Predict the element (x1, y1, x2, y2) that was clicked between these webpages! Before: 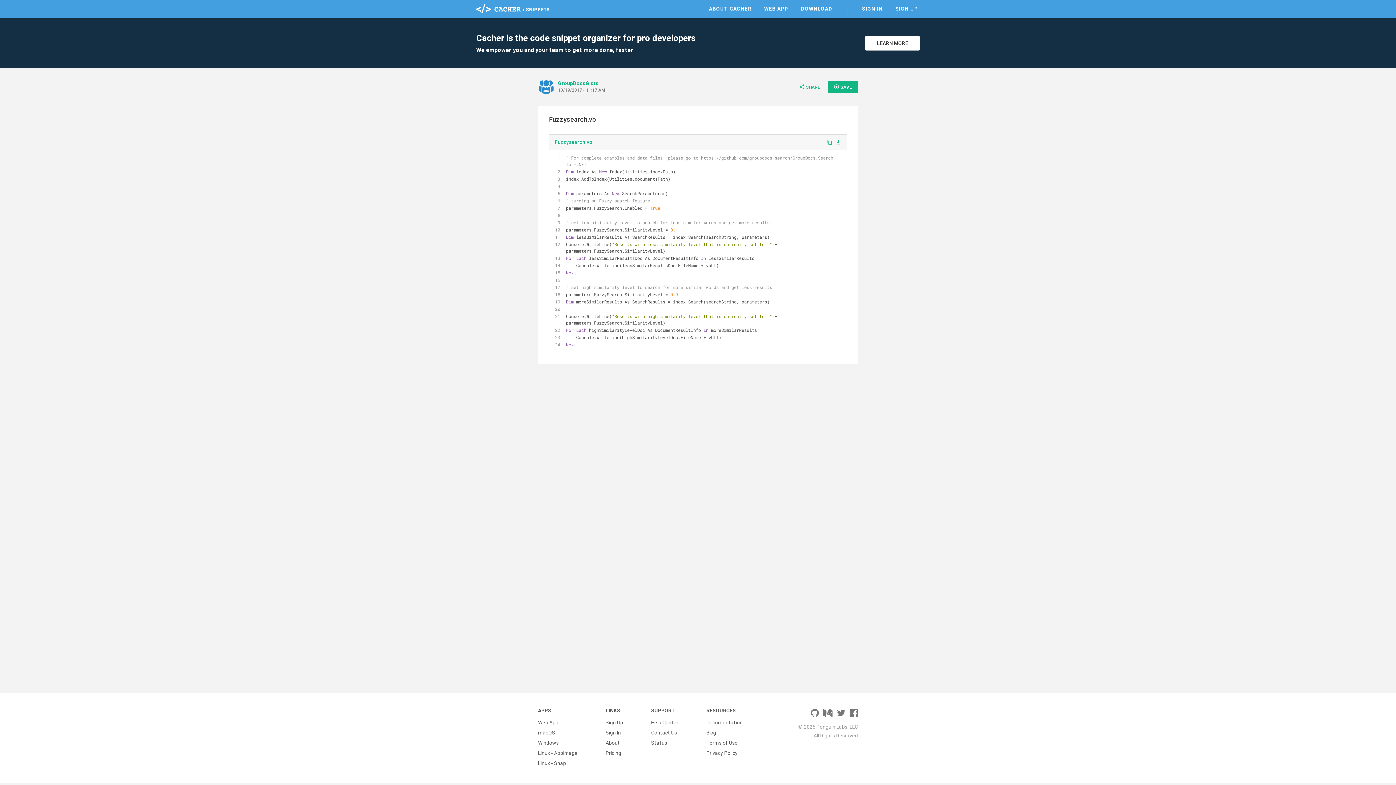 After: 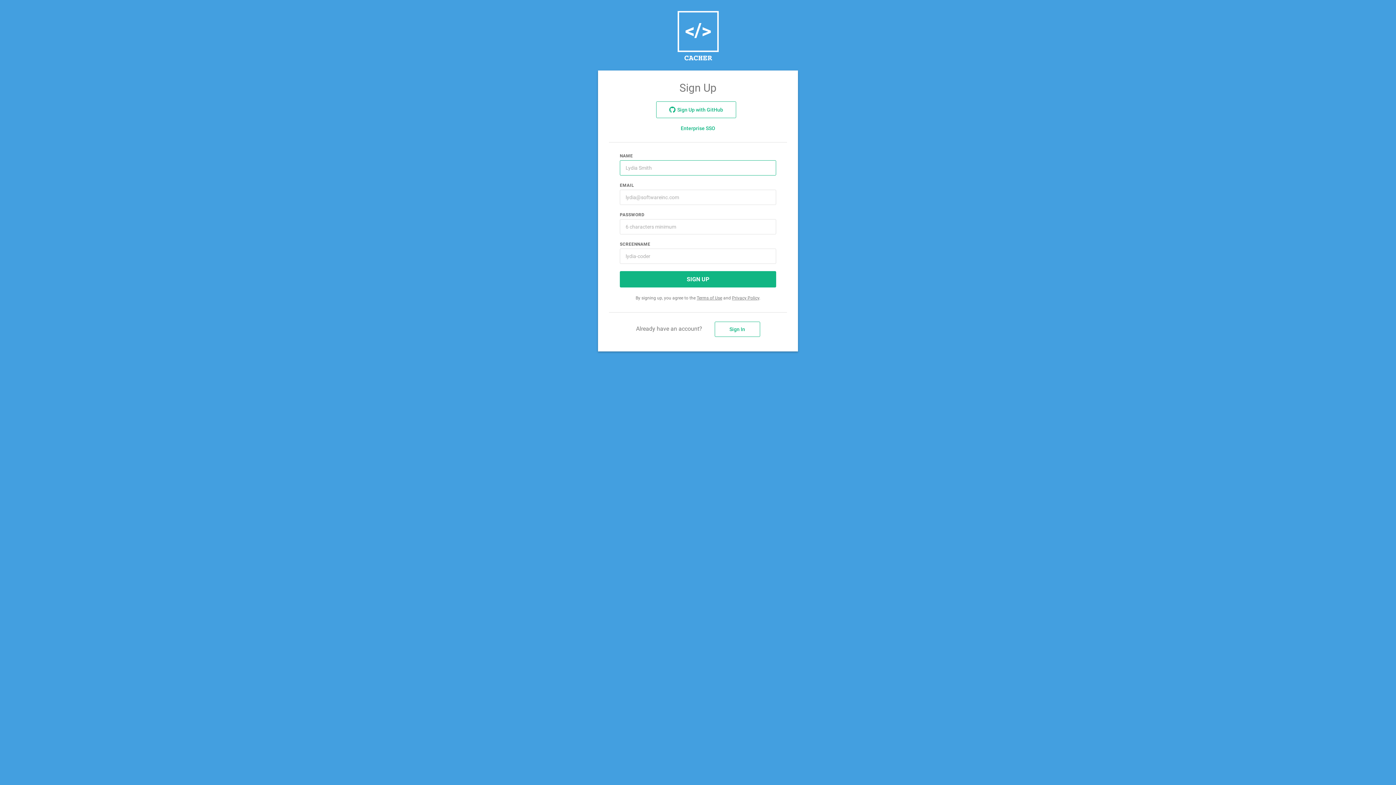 Action: bbox: (538, 717, 558, 728) label: Web App